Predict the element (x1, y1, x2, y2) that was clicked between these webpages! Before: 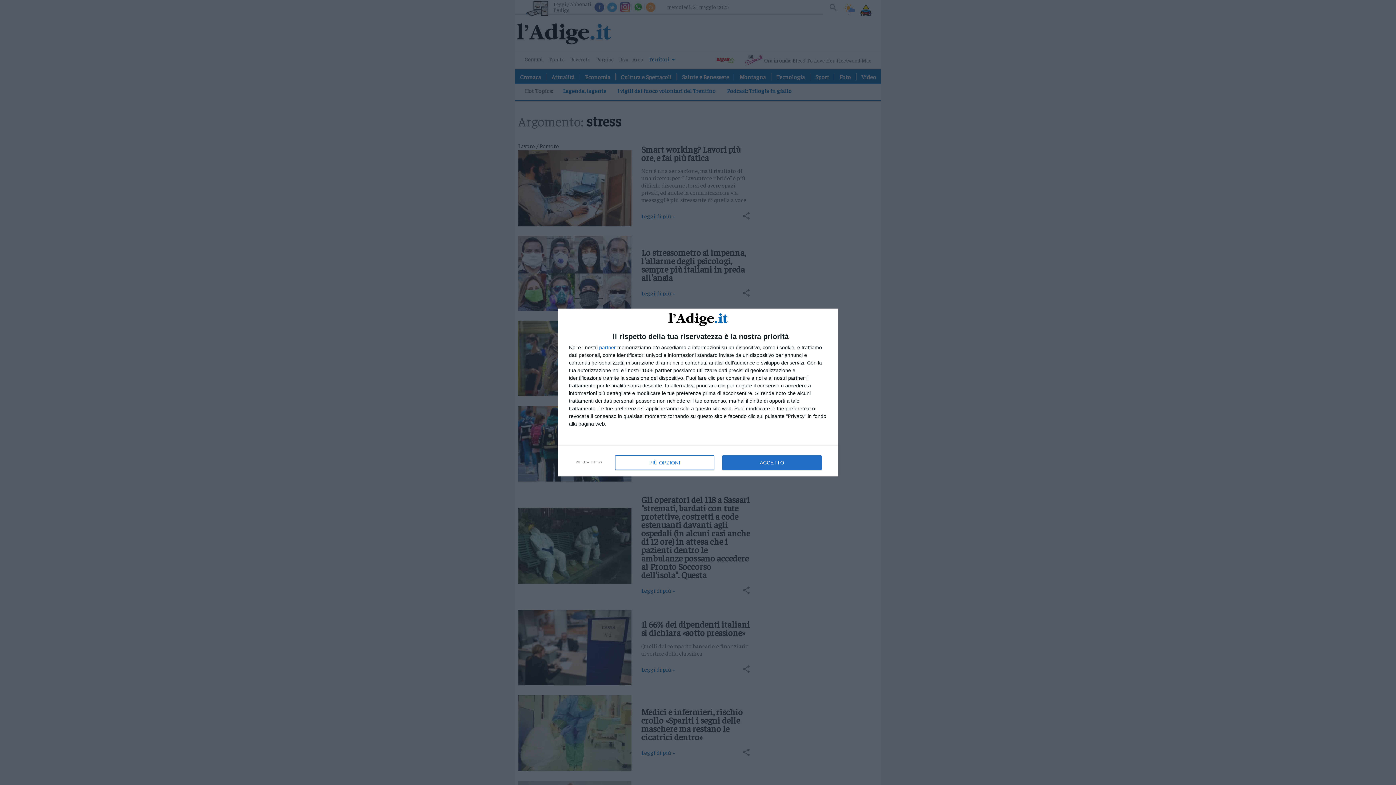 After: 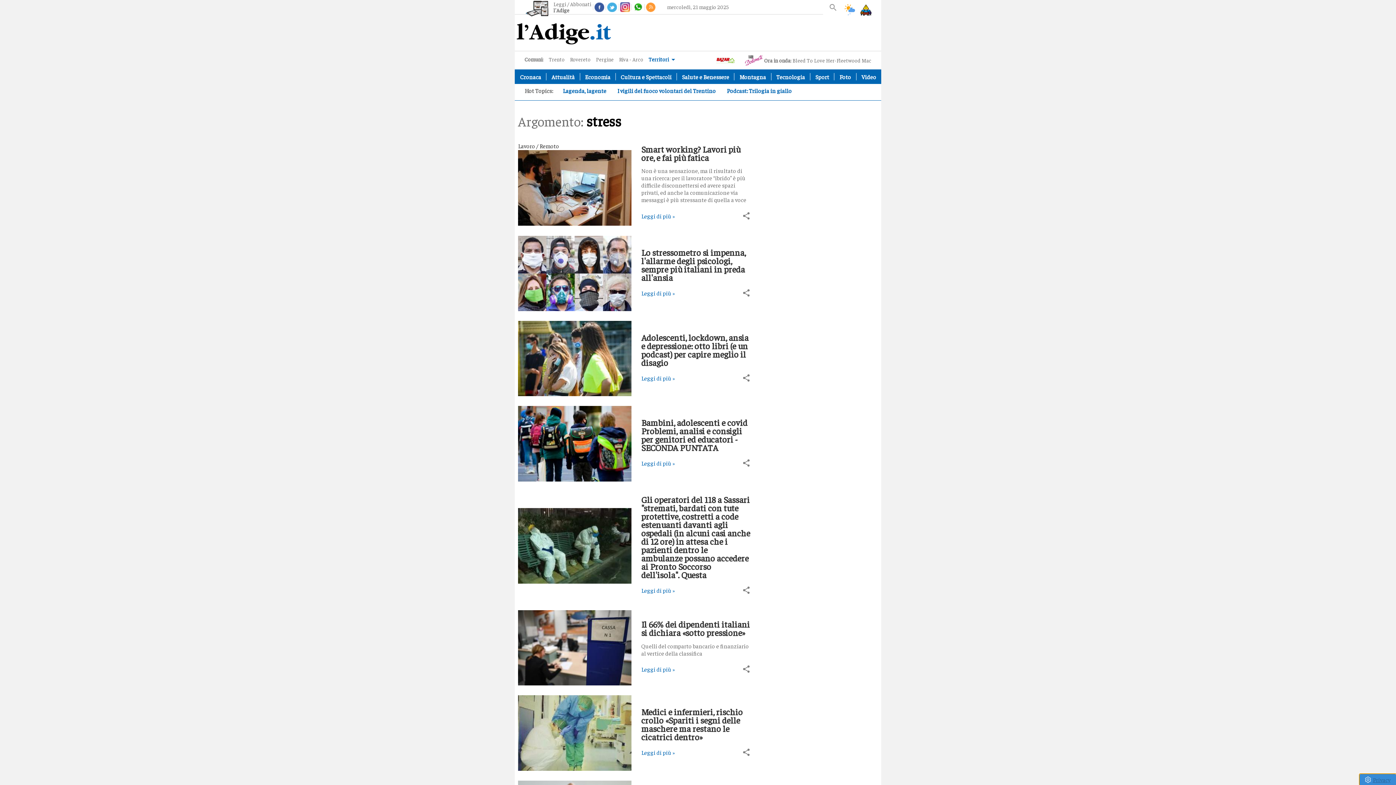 Action: label: ACCETTO bbox: (722, 455, 821, 470)